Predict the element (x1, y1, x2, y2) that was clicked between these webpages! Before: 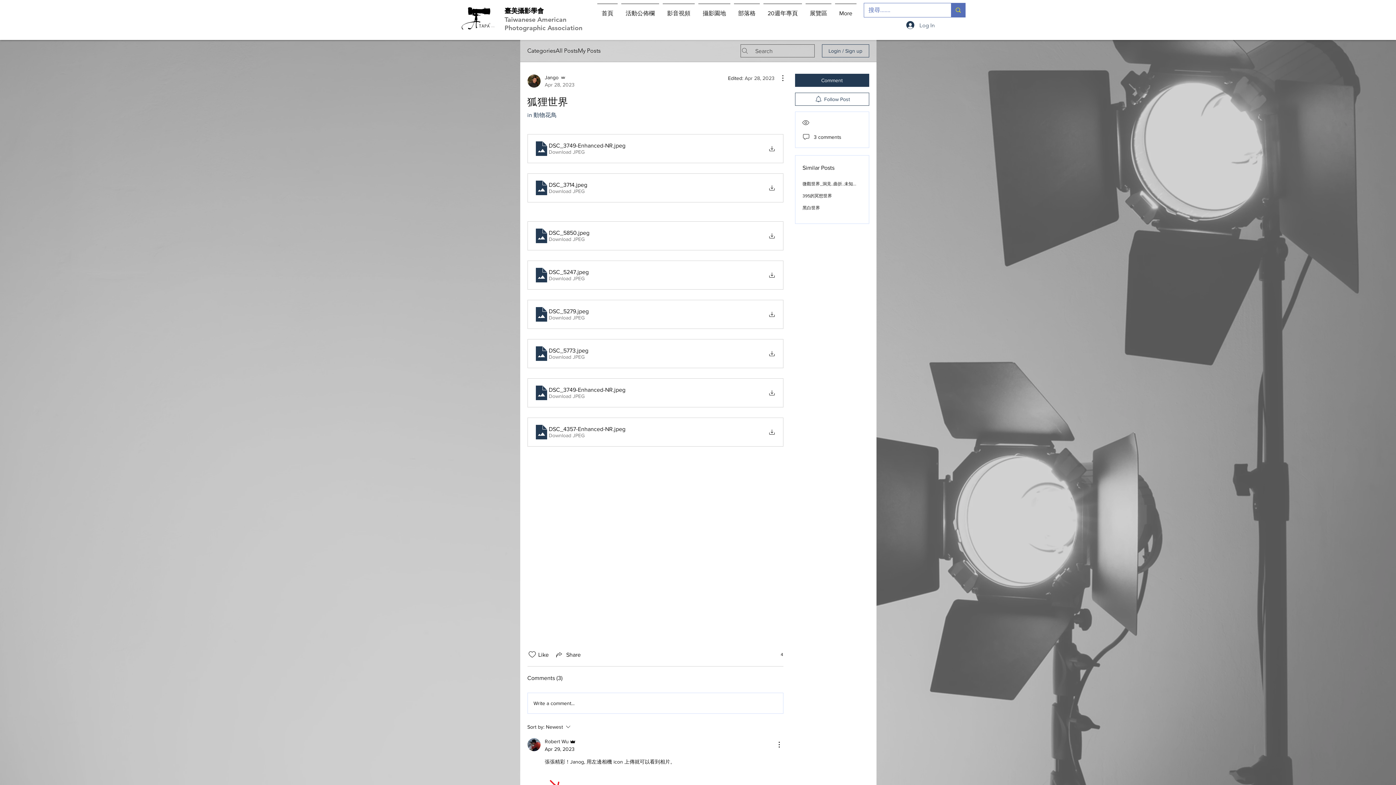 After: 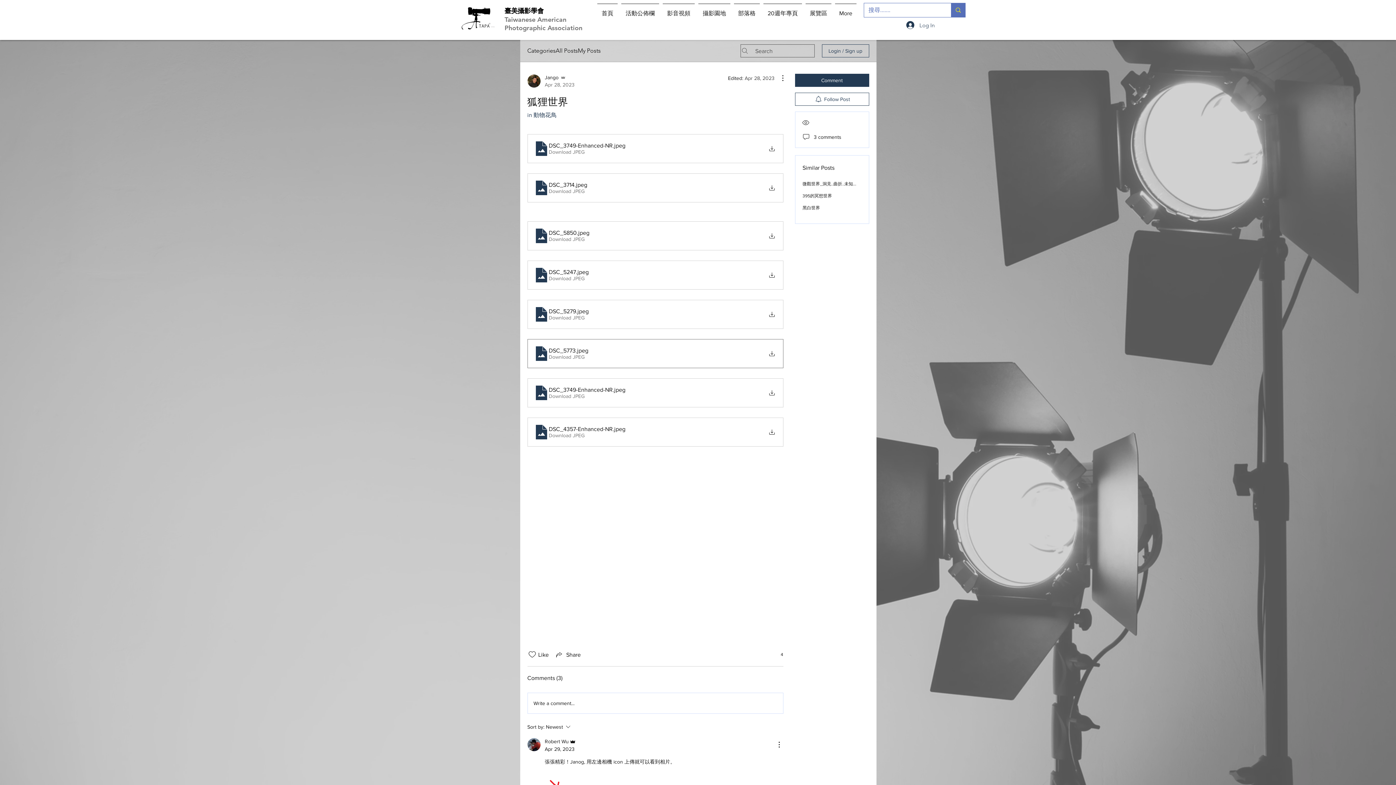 Action: bbox: (527, 339, 783, 368) label: DSC_5773
.jpeg
Download JPEG